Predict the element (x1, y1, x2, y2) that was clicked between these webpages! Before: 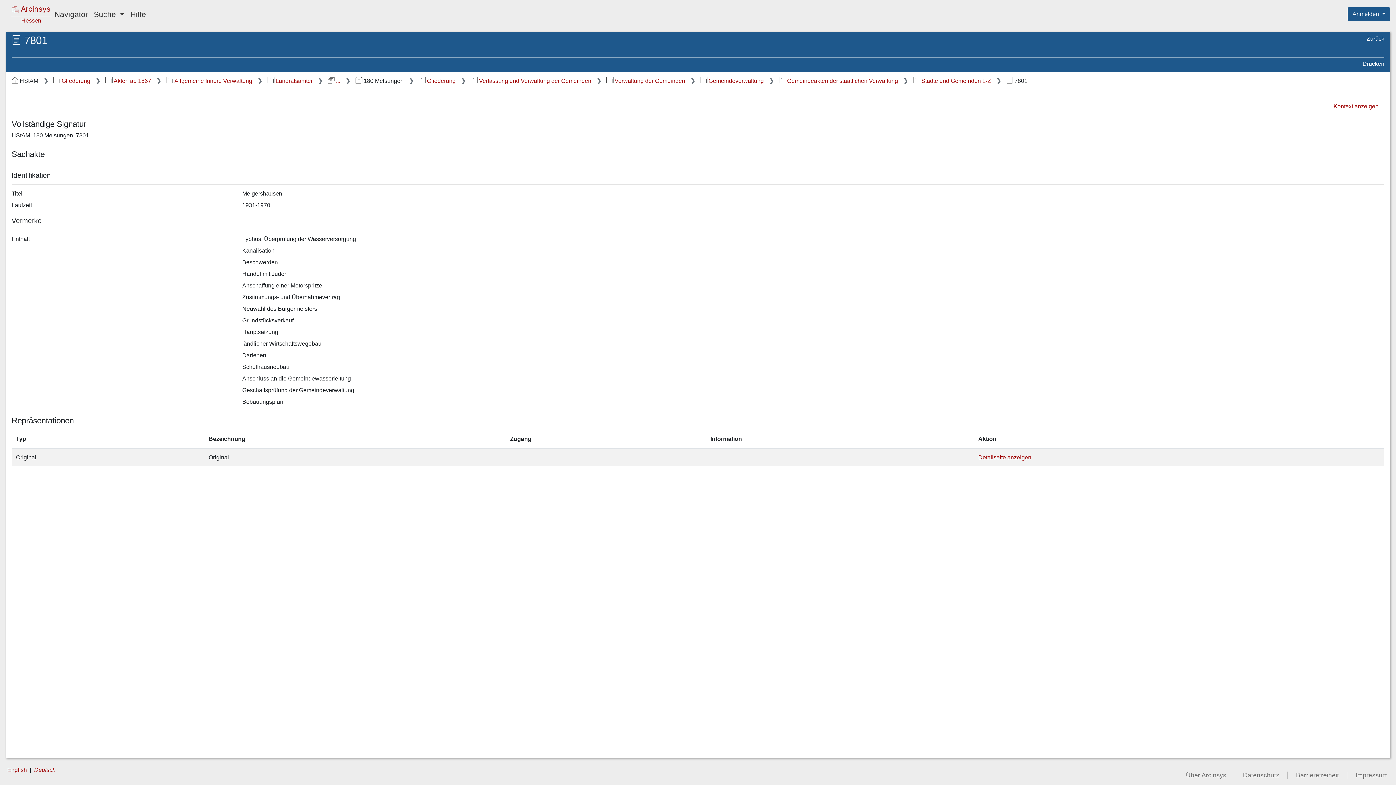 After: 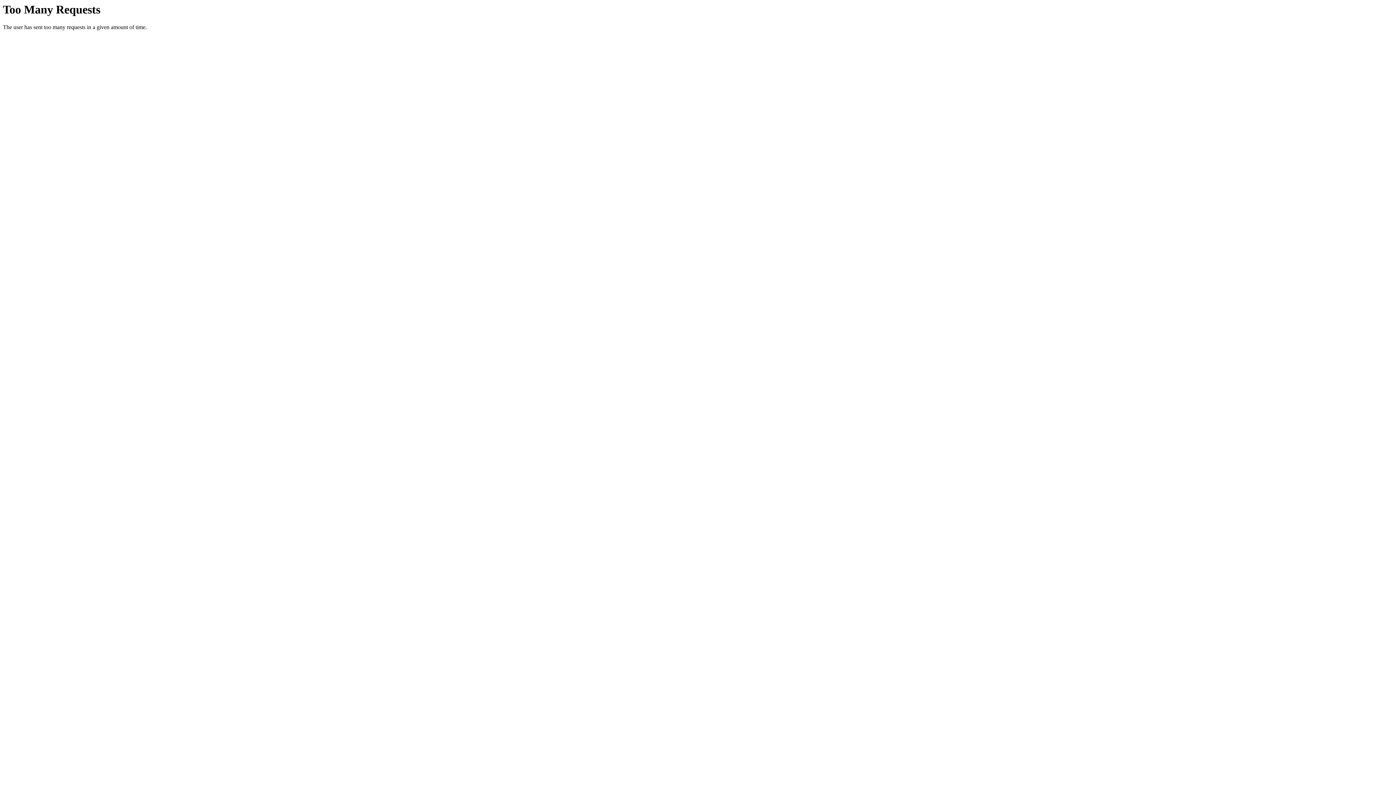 Action: label: Barrierefreiheit bbox: (1288, 772, 1347, 779)